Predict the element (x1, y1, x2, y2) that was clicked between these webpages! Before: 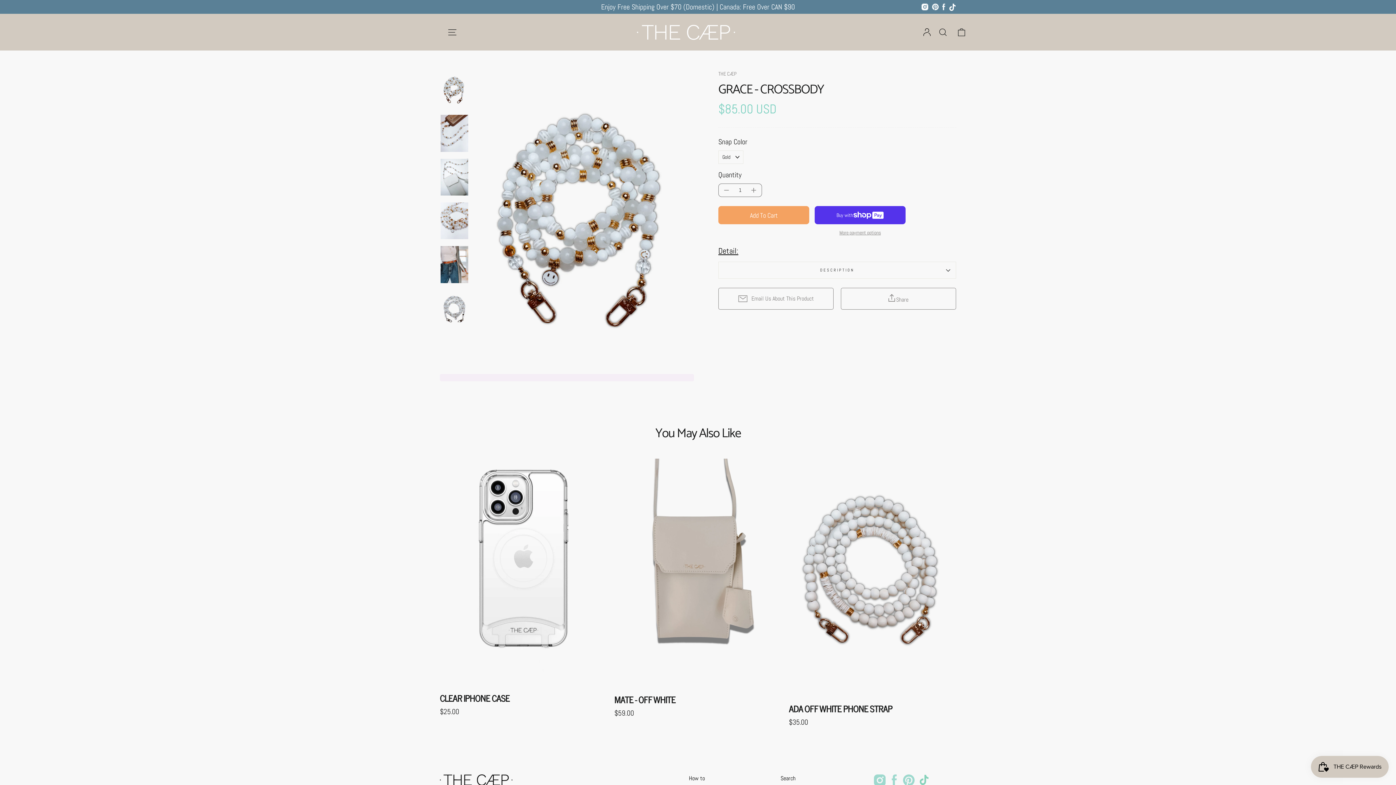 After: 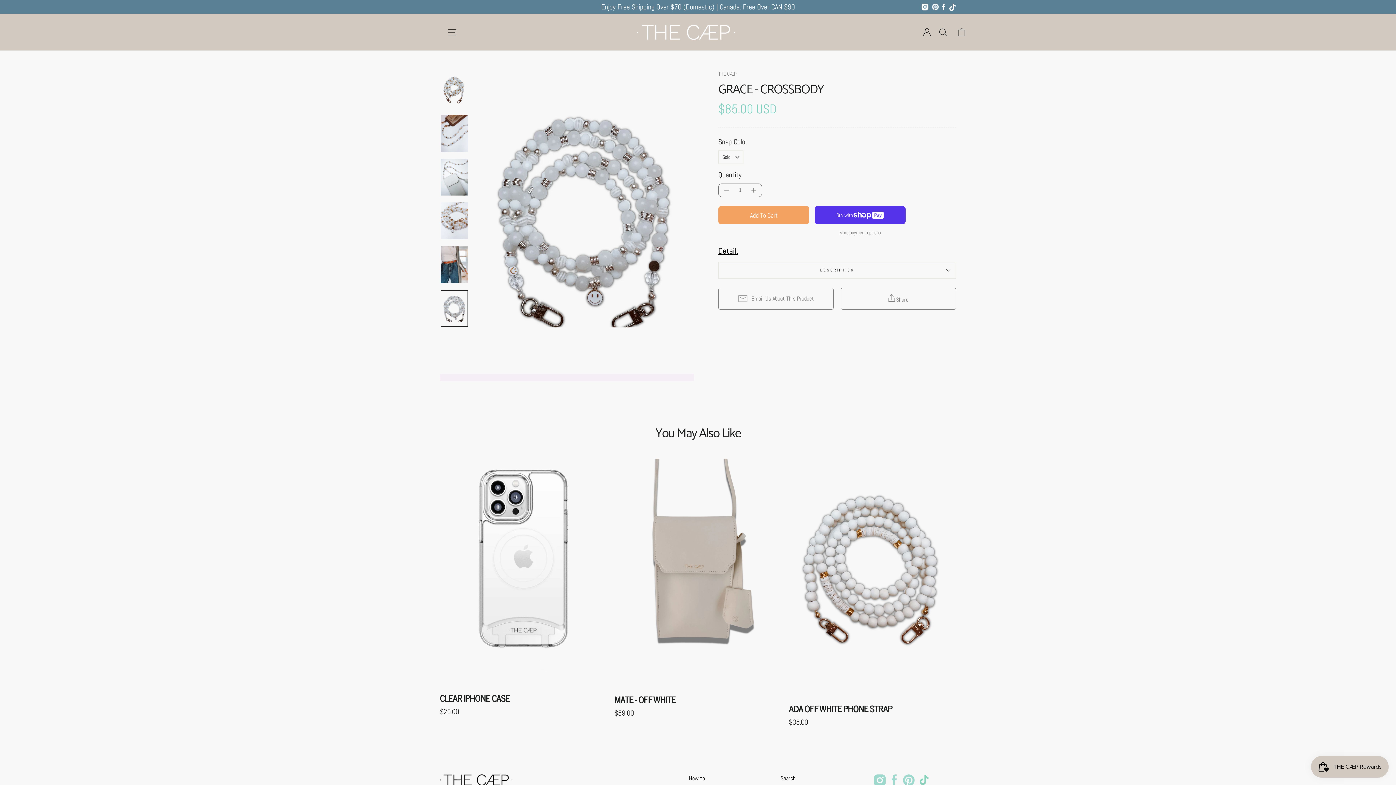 Action: bbox: (440, 290, 468, 326)